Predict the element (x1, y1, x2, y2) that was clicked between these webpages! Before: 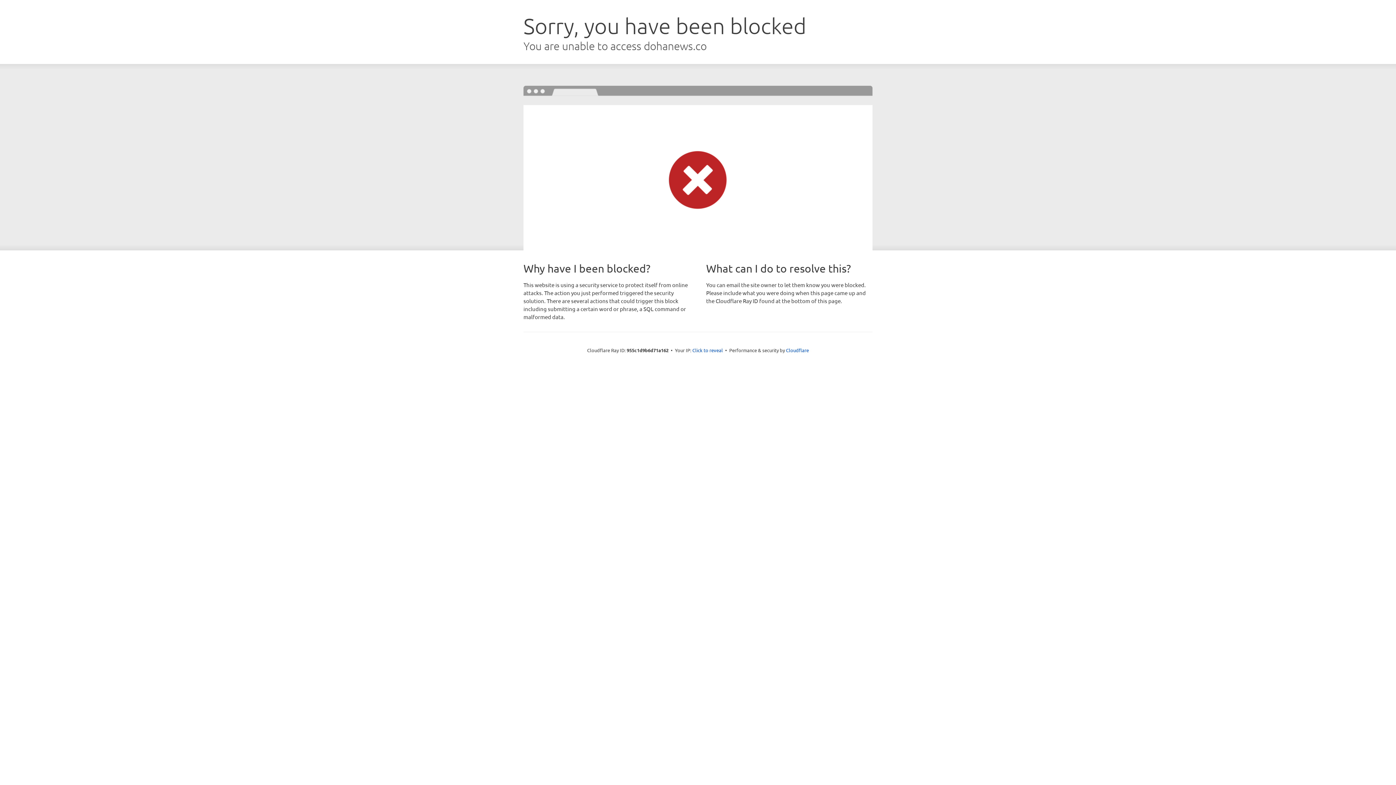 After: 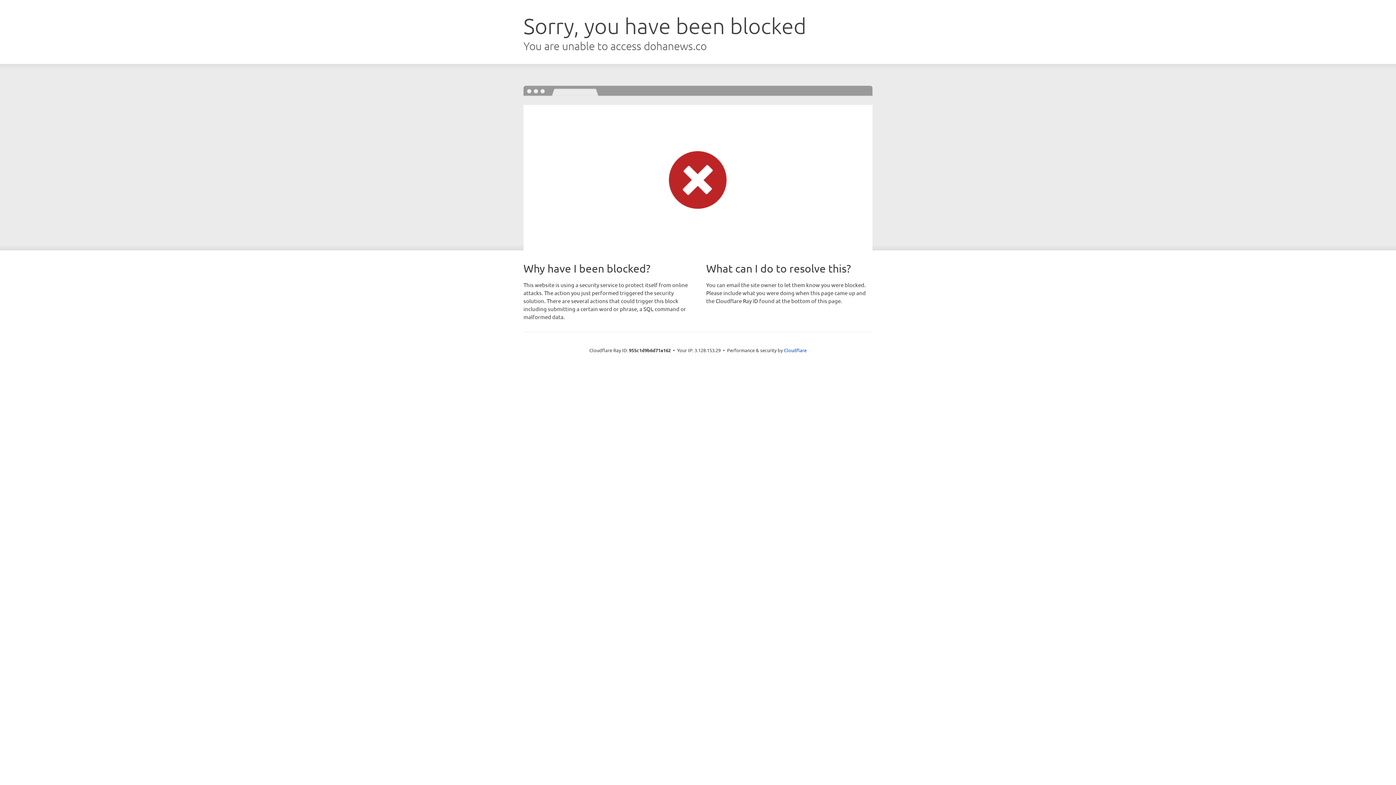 Action: label: Click to reveal bbox: (692, 346, 723, 353)